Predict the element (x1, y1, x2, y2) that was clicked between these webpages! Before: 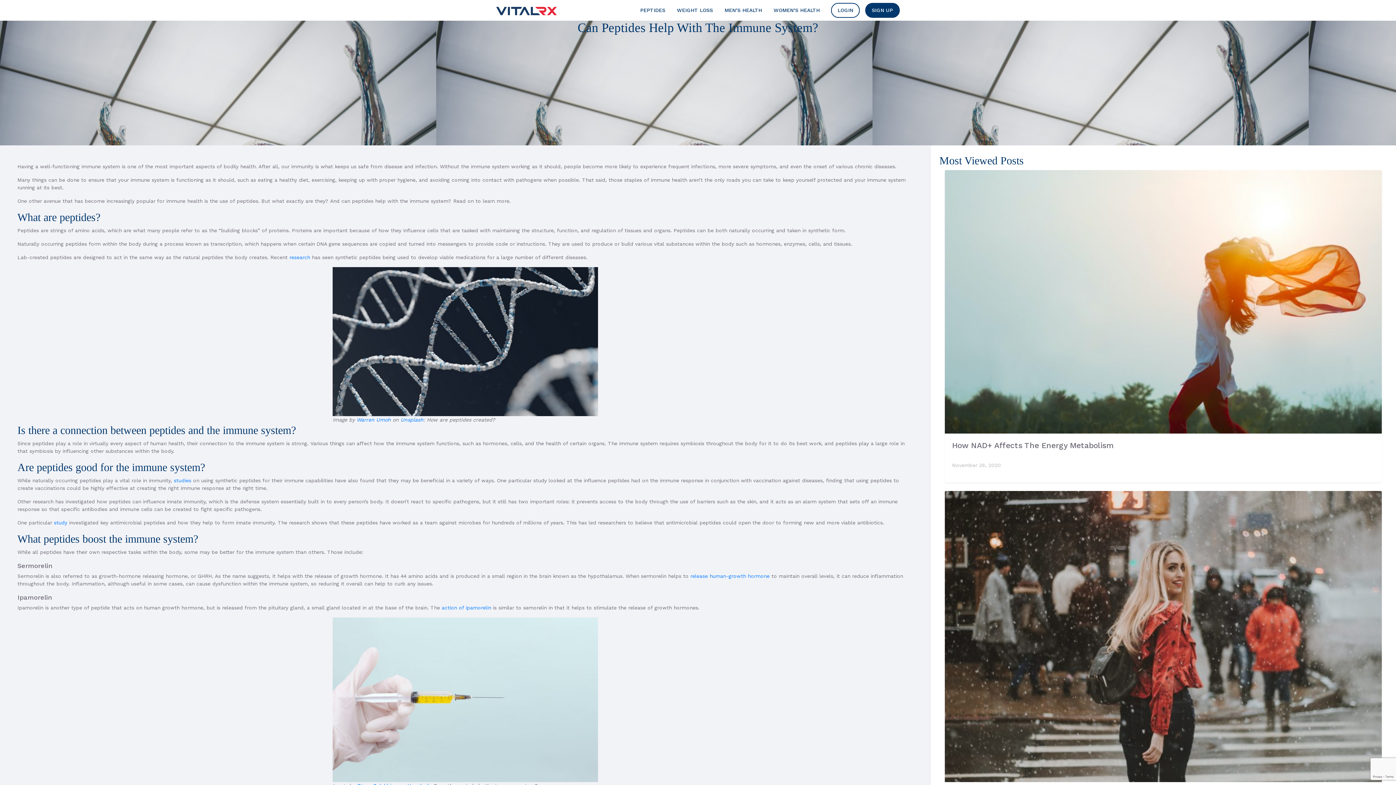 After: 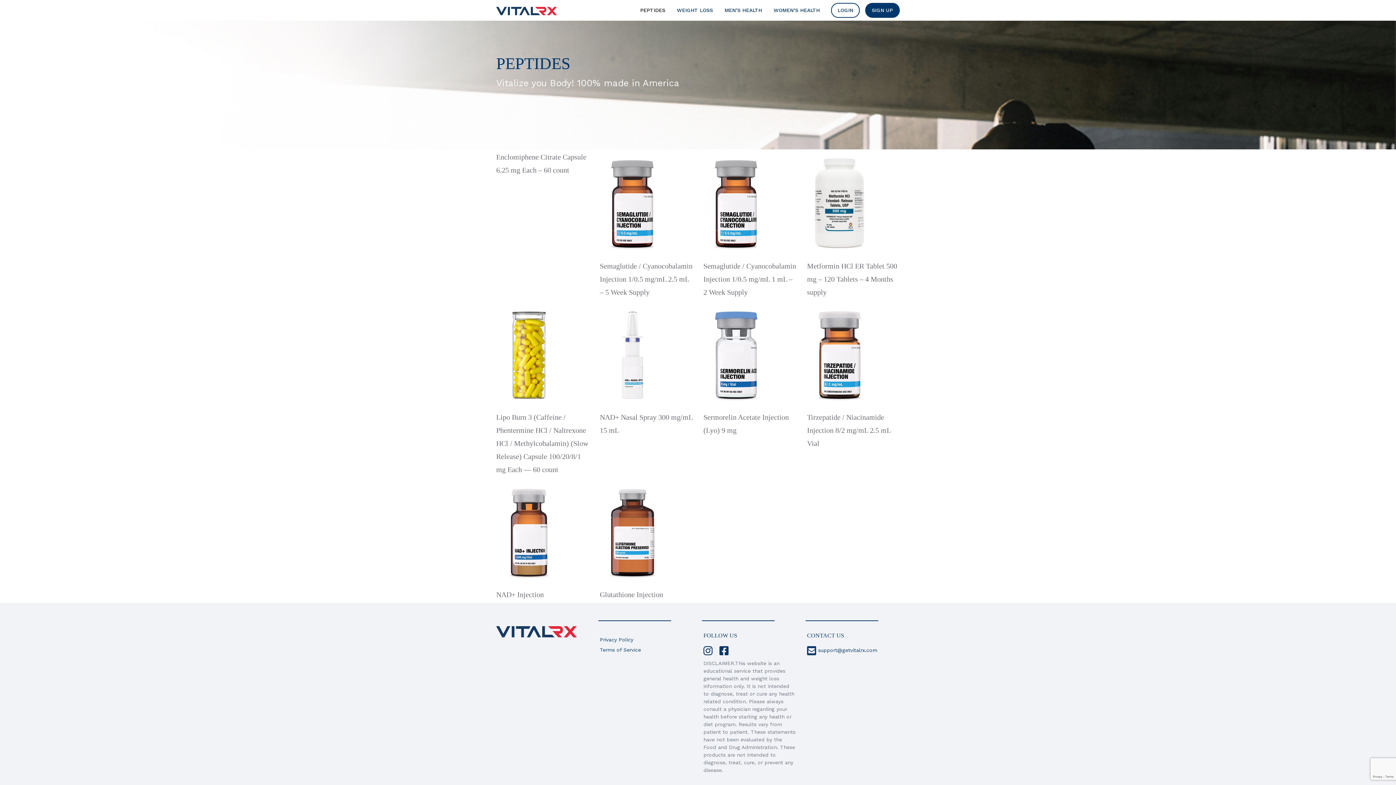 Action: label: PEPTIDES bbox: (634, 3, 671, 17)